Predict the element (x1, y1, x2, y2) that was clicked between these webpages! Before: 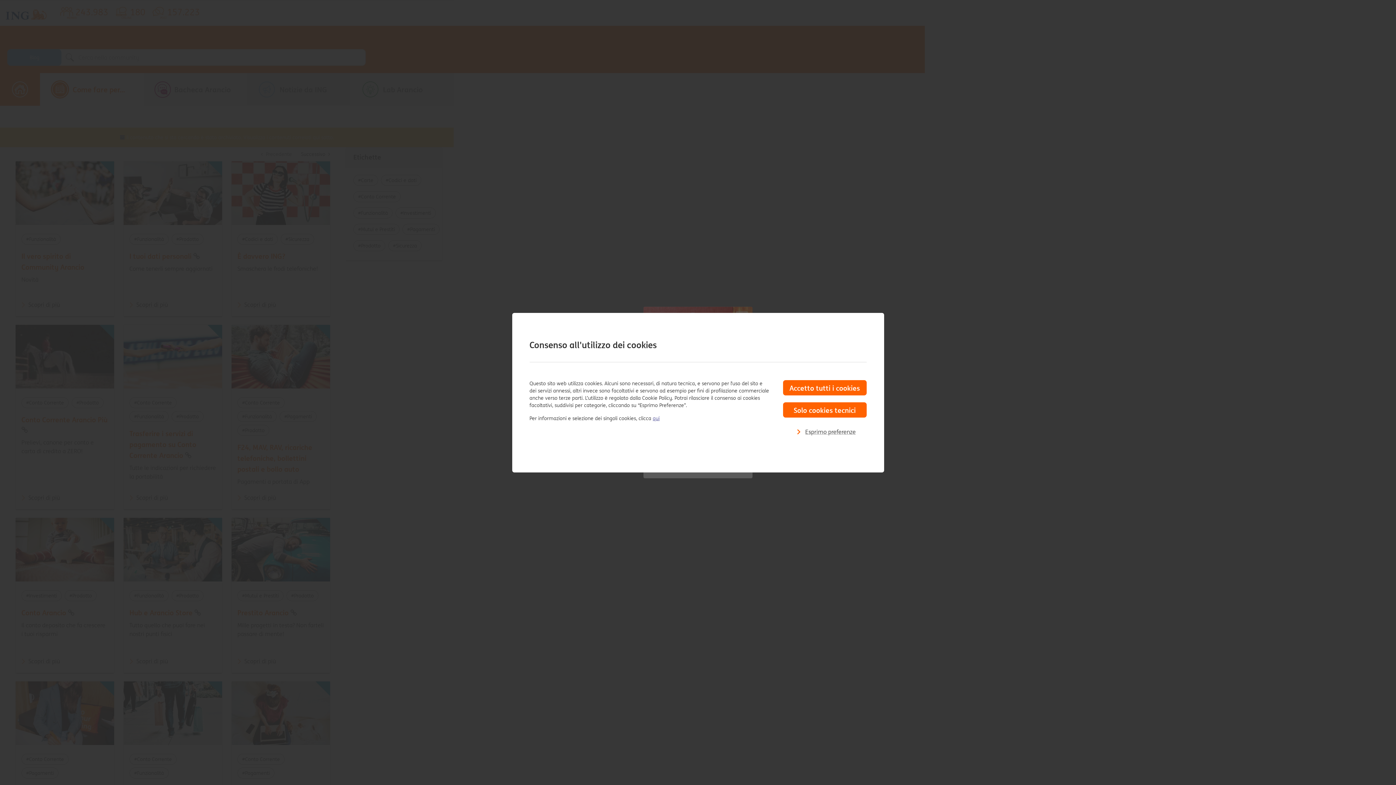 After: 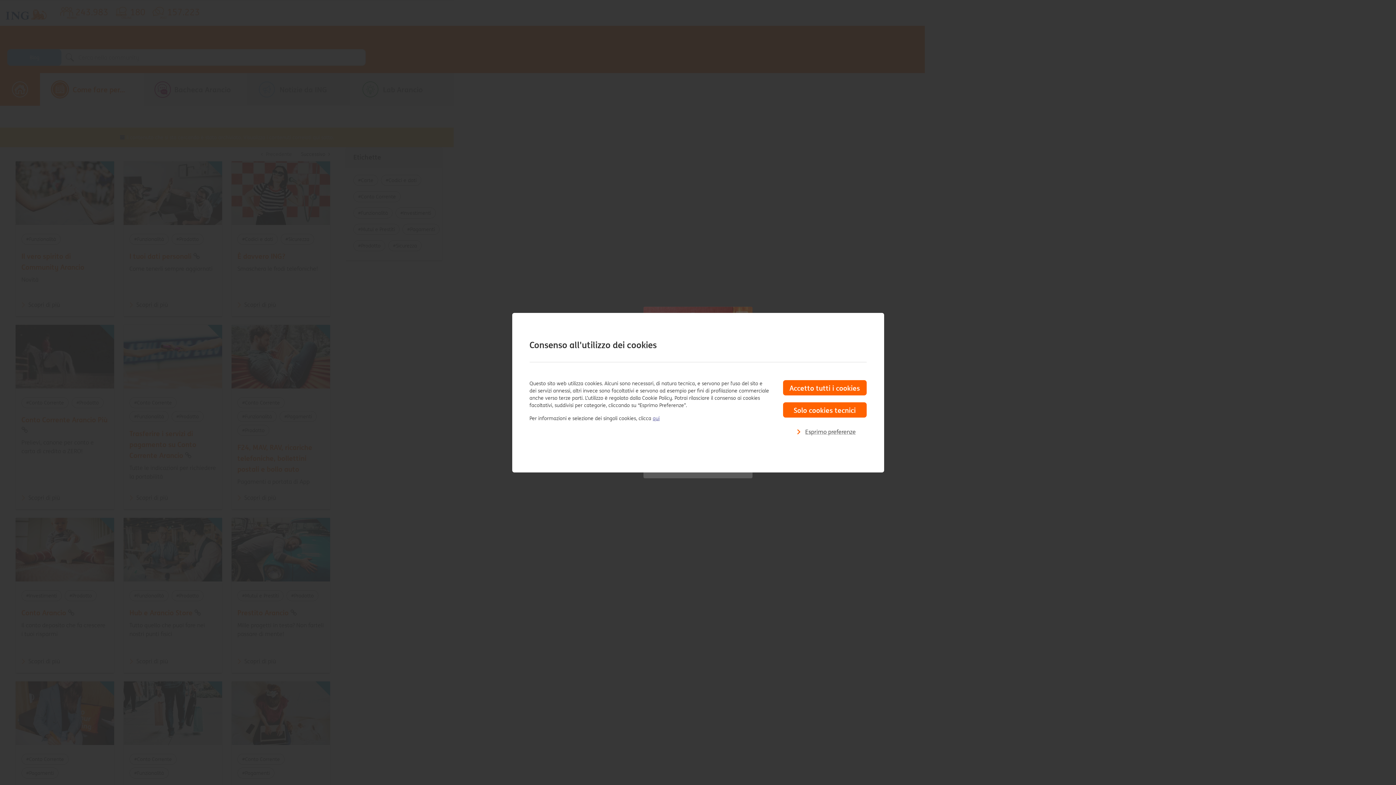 Action: label: qui bbox: (652, 414, 659, 421)